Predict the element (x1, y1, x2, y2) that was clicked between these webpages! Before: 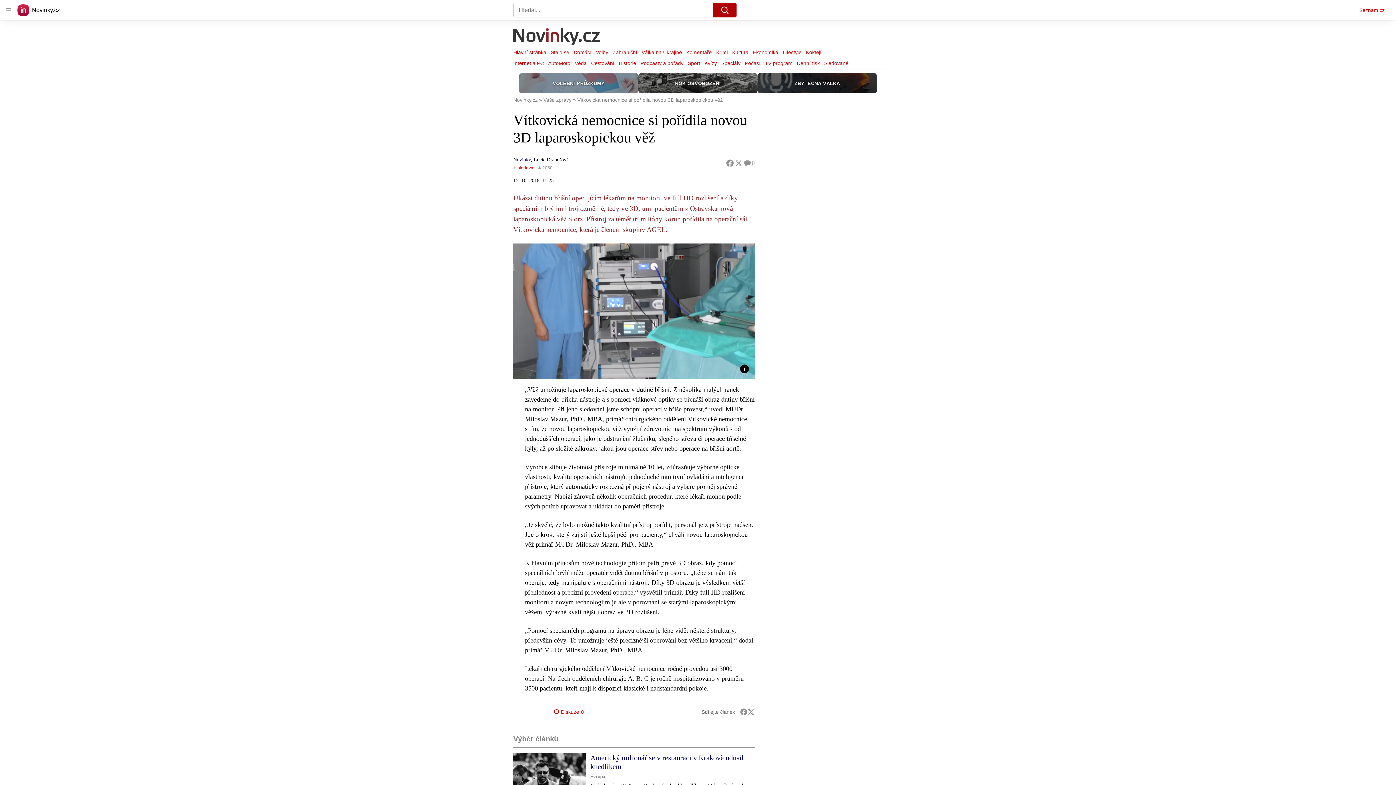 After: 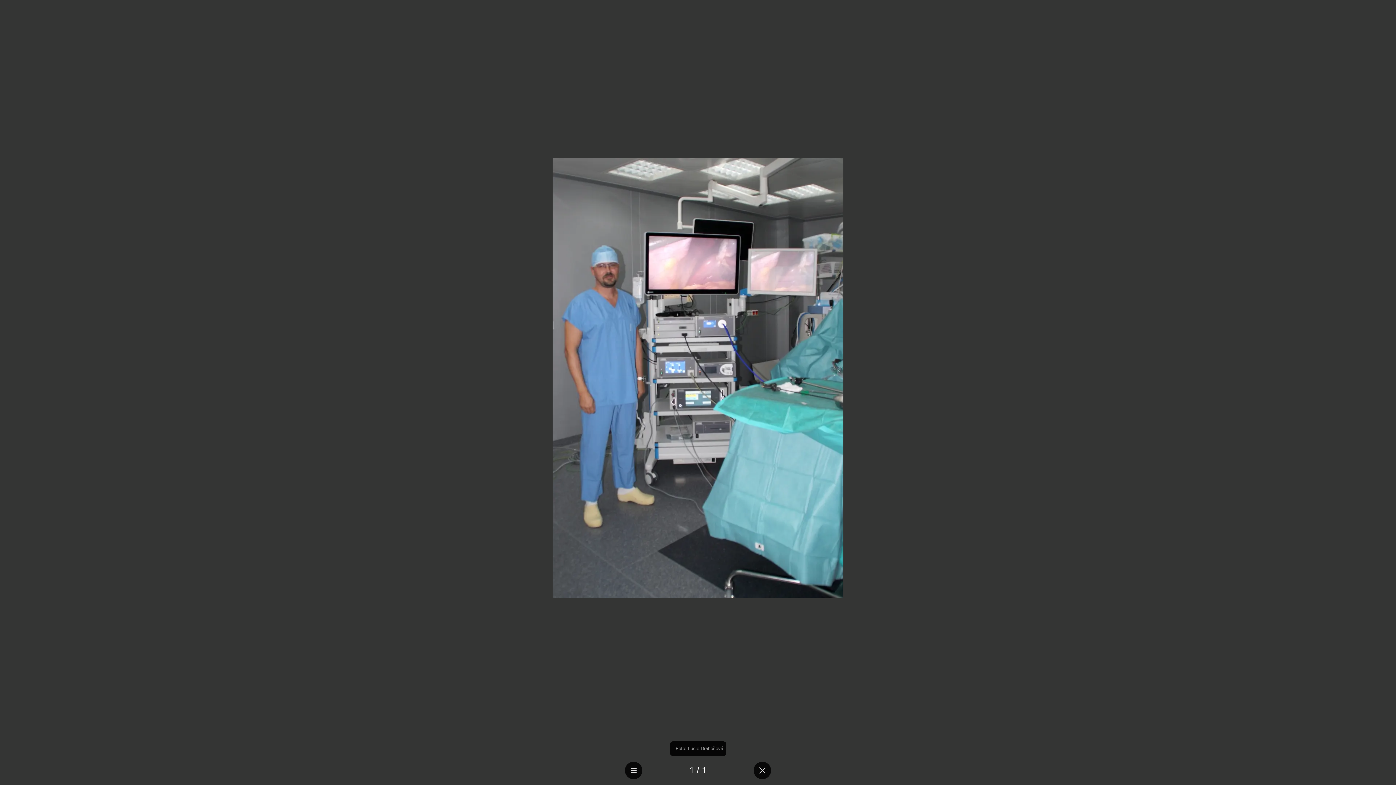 Action: bbox: (513, 243, 754, 379)